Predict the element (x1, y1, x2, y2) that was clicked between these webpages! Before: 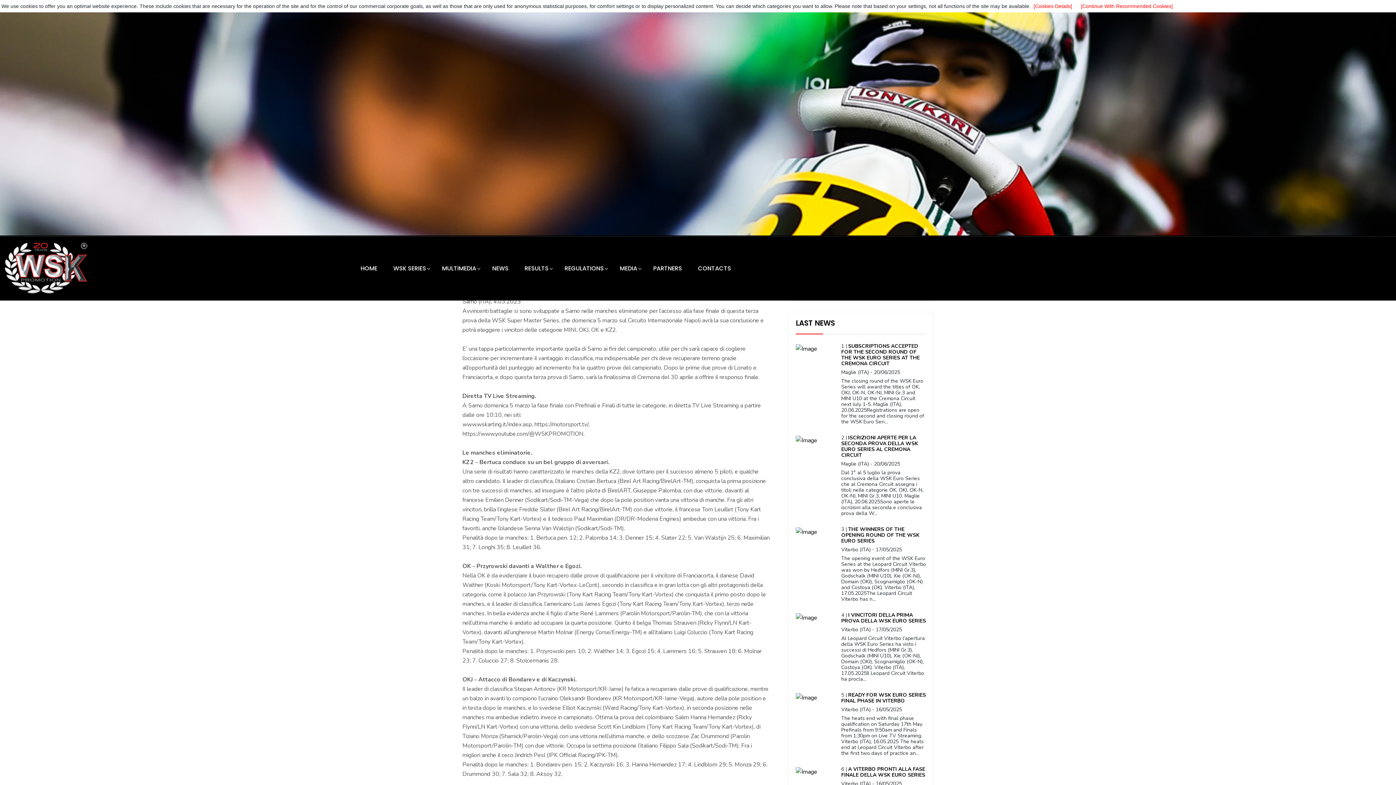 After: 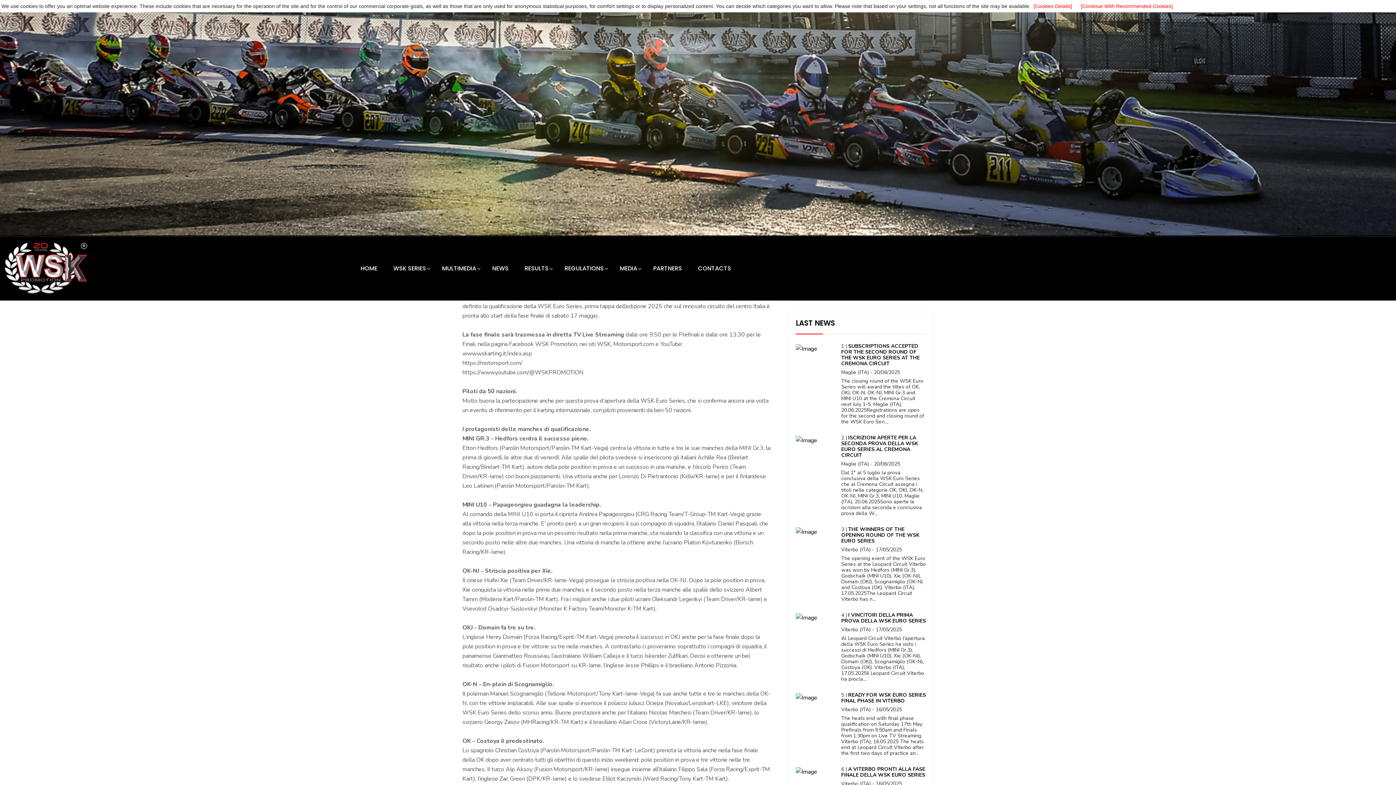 Action: label: A VITERBO PRONTI ALLA FASE FINALE DELLA WSK EURO SERIES bbox: (841, 766, 925, 779)